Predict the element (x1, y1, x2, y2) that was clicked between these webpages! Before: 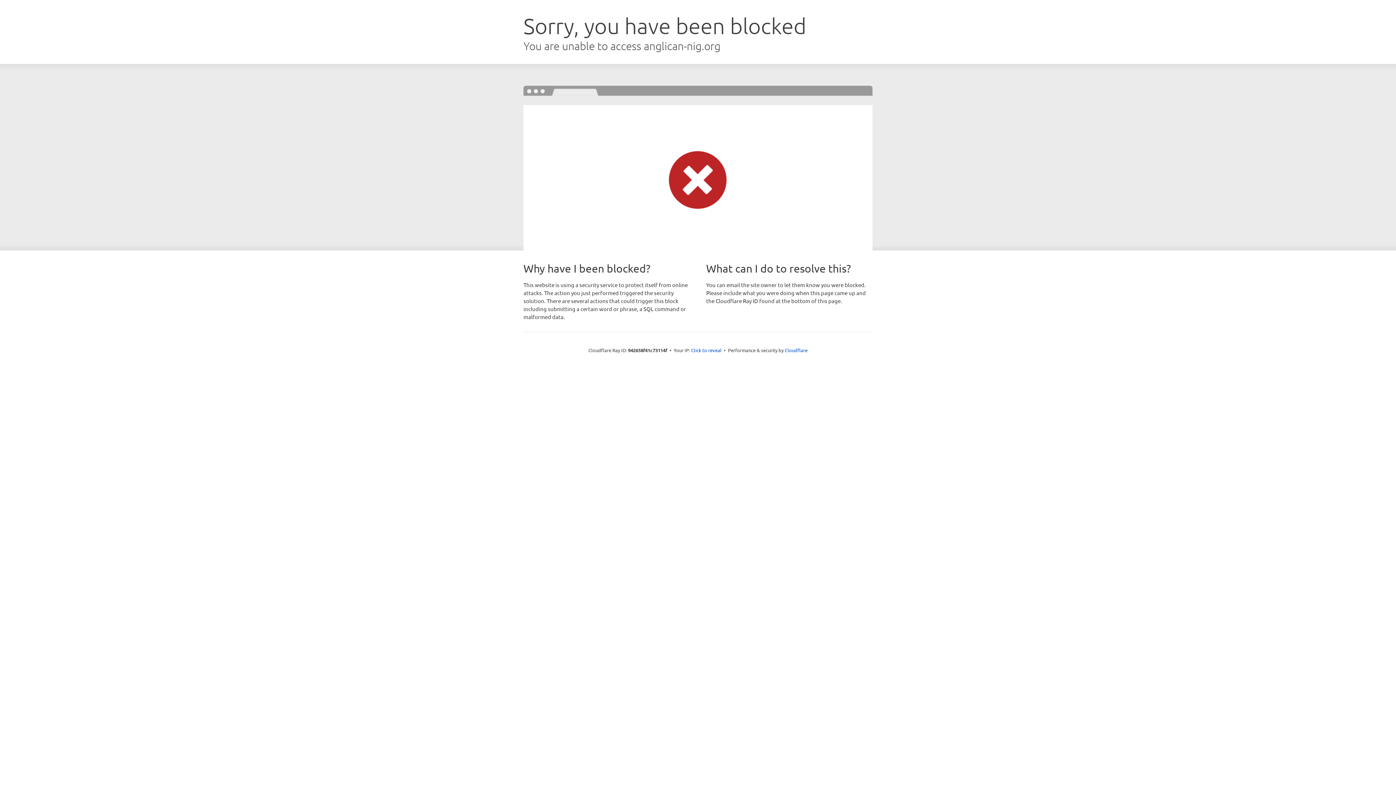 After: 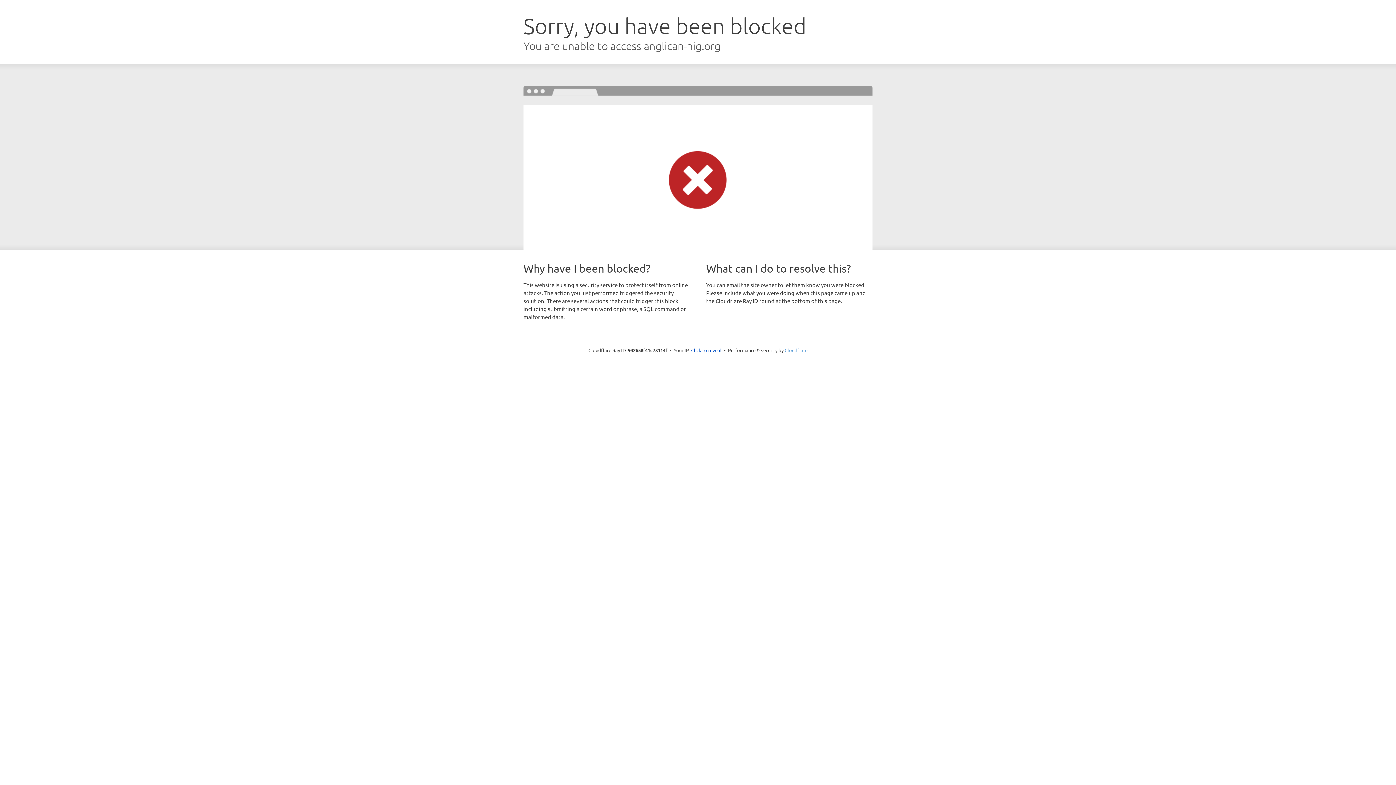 Action: bbox: (784, 347, 807, 353) label: Cloudflare